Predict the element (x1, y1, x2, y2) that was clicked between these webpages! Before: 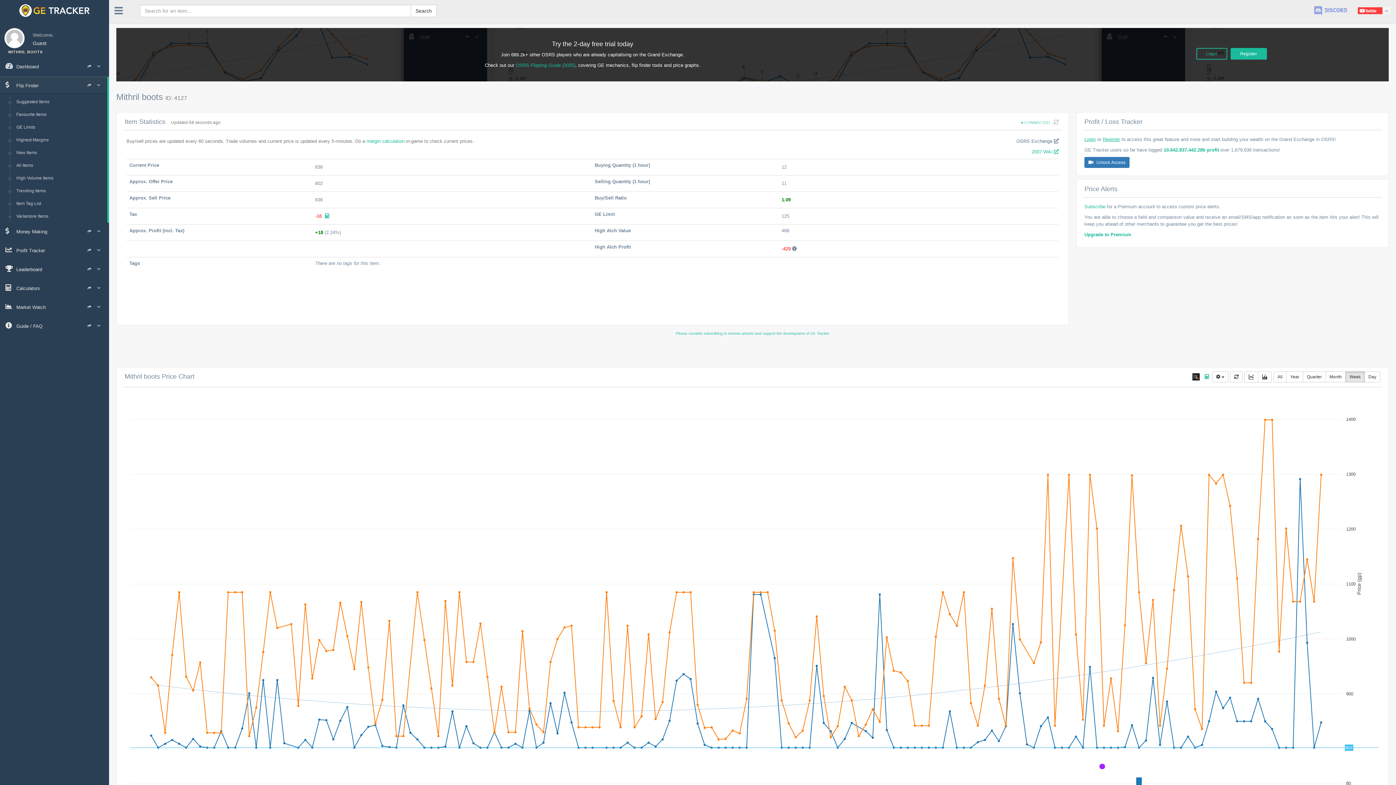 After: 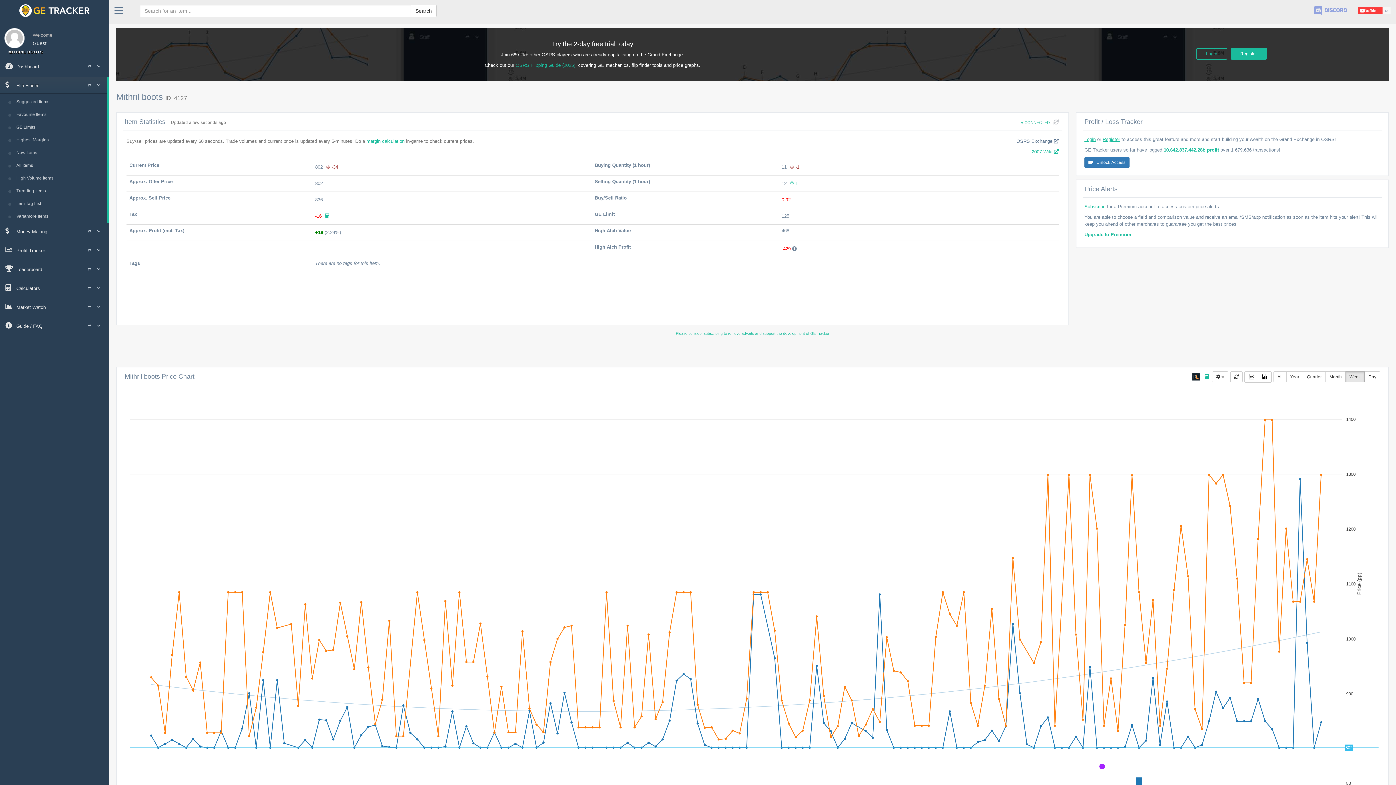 Action: label: 2007 Wiki  bbox: (1032, 149, 1058, 154)